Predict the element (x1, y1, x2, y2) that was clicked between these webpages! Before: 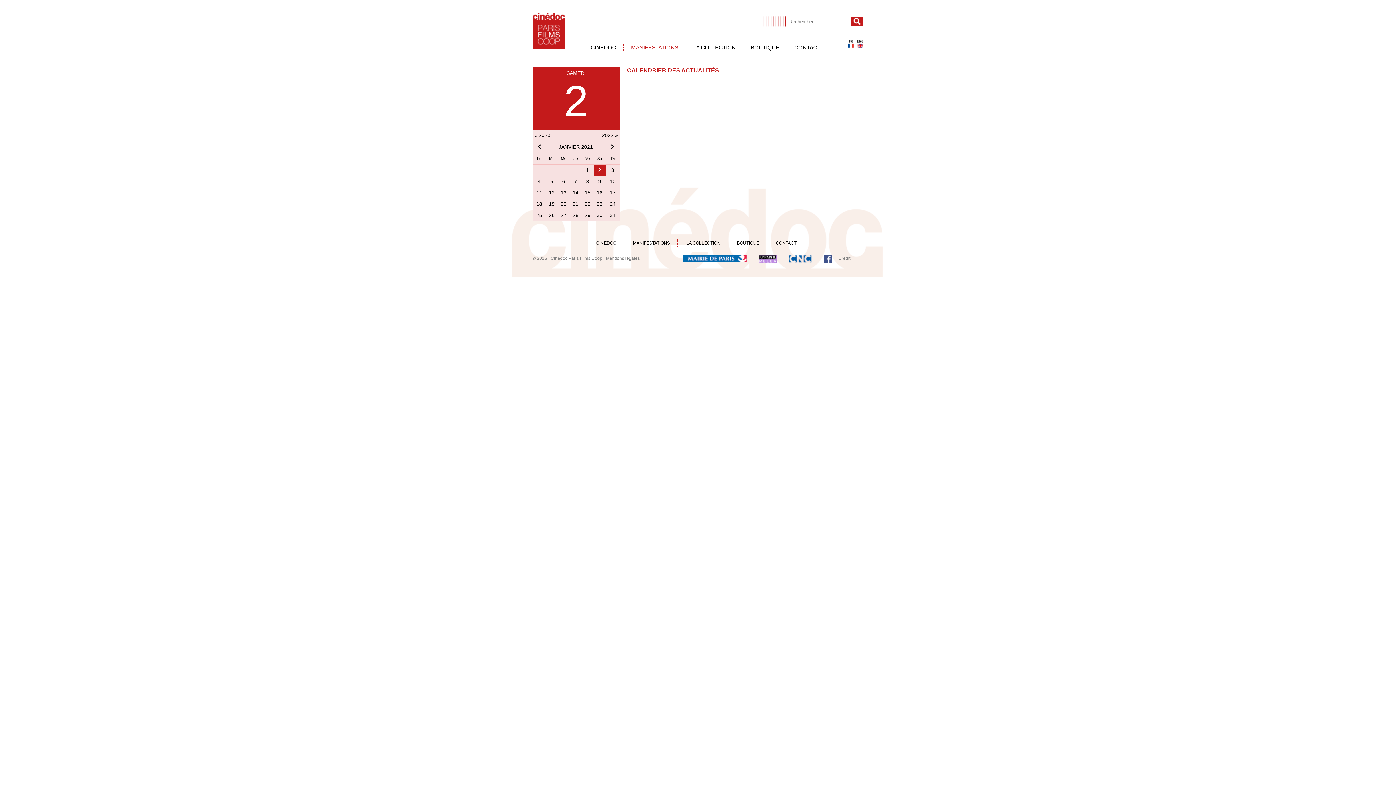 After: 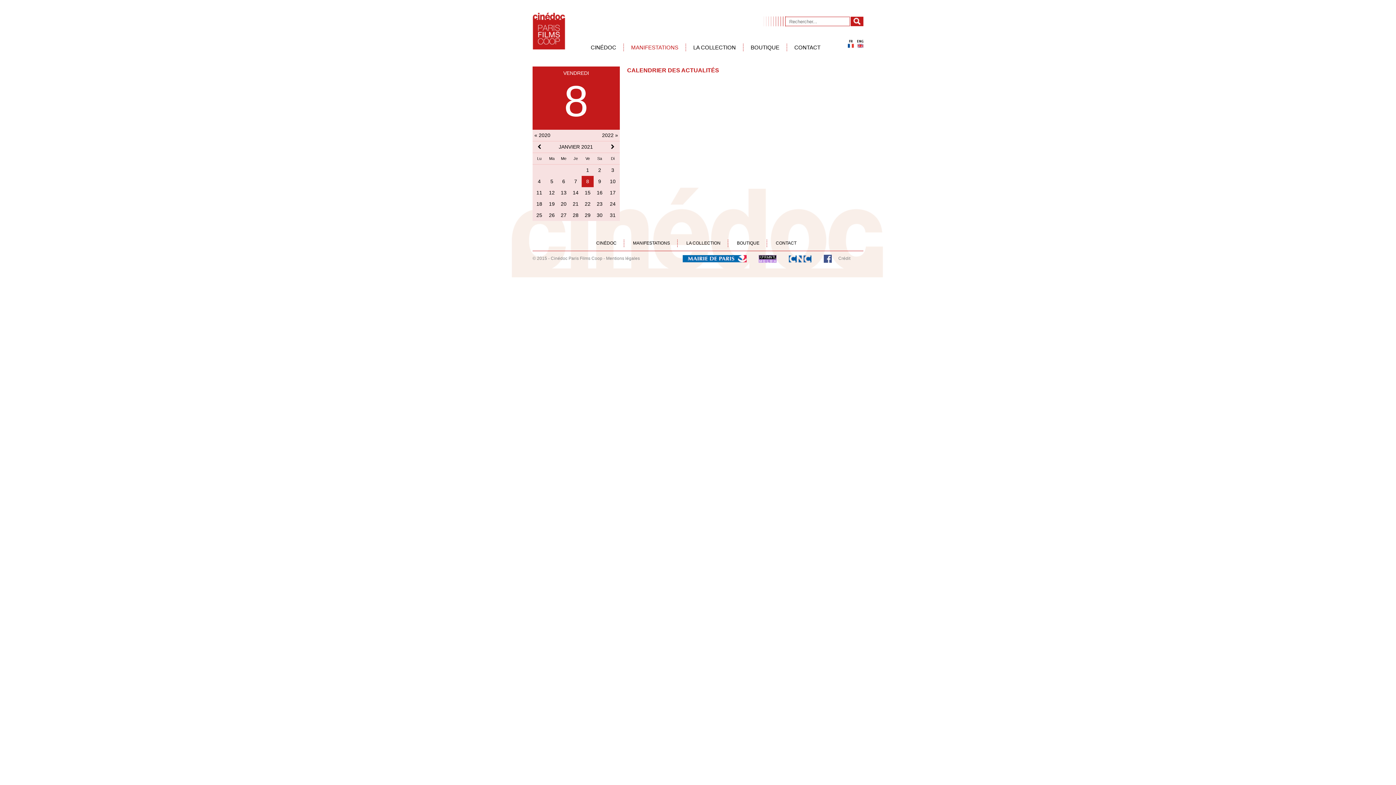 Action: label: 8 bbox: (586, 178, 589, 184)